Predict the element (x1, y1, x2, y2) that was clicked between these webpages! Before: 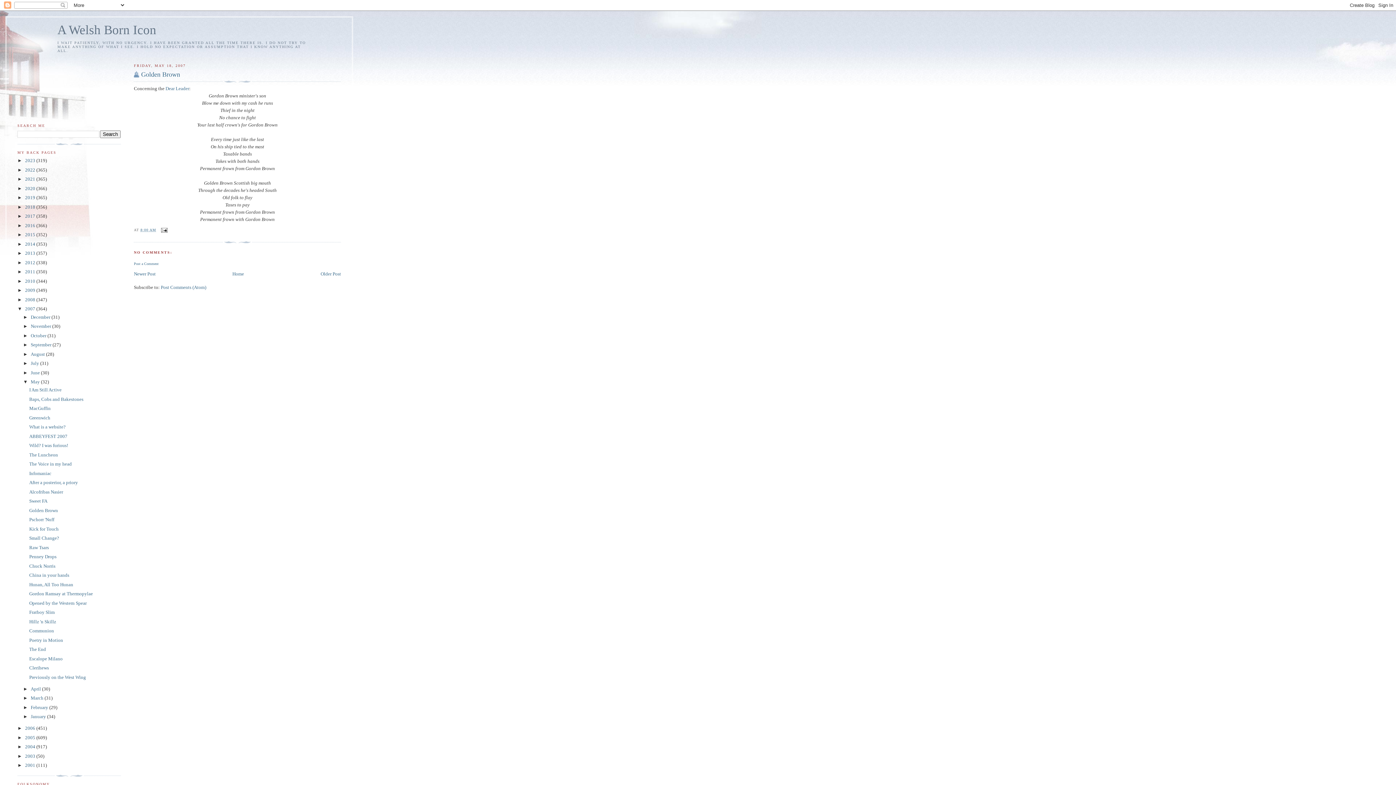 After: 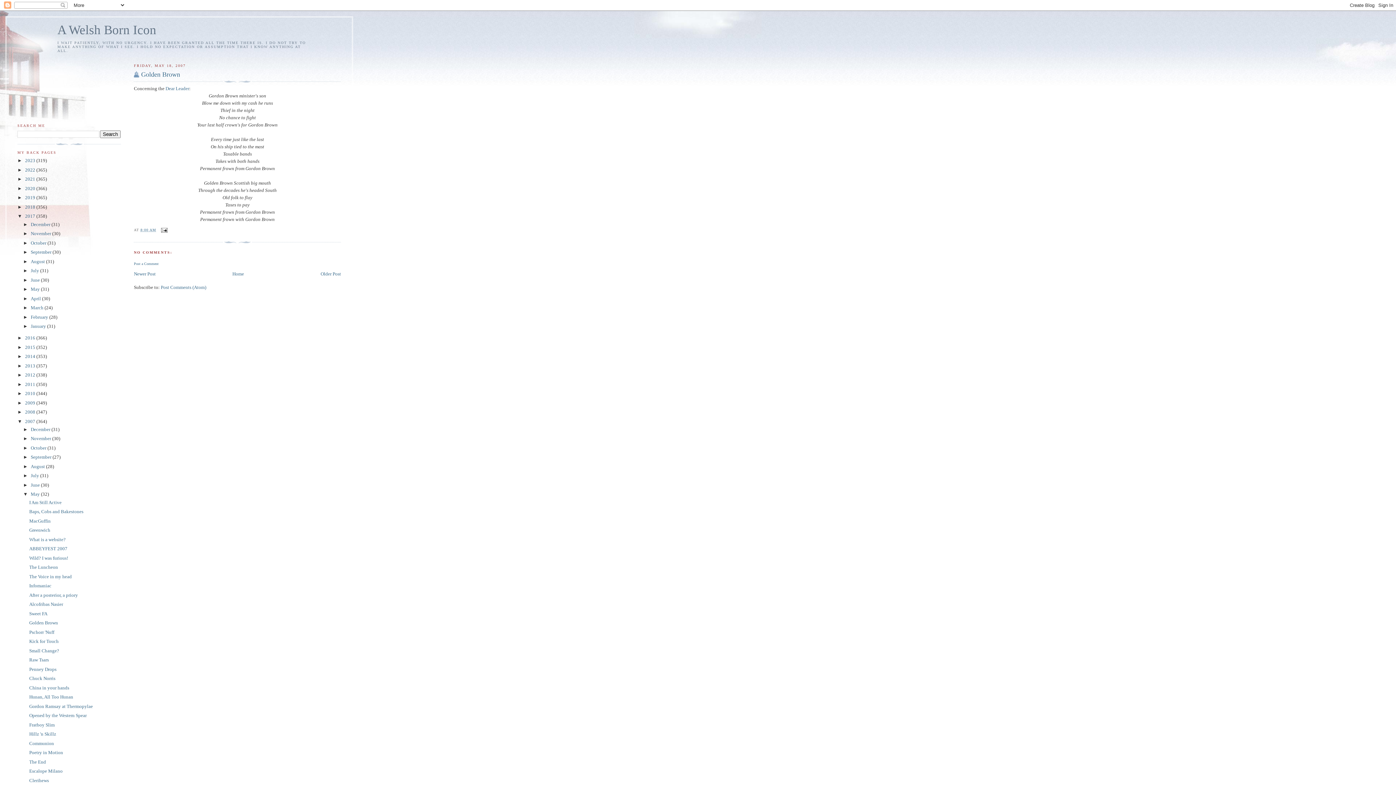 Action: label: ►   bbox: (17, 213, 25, 219)